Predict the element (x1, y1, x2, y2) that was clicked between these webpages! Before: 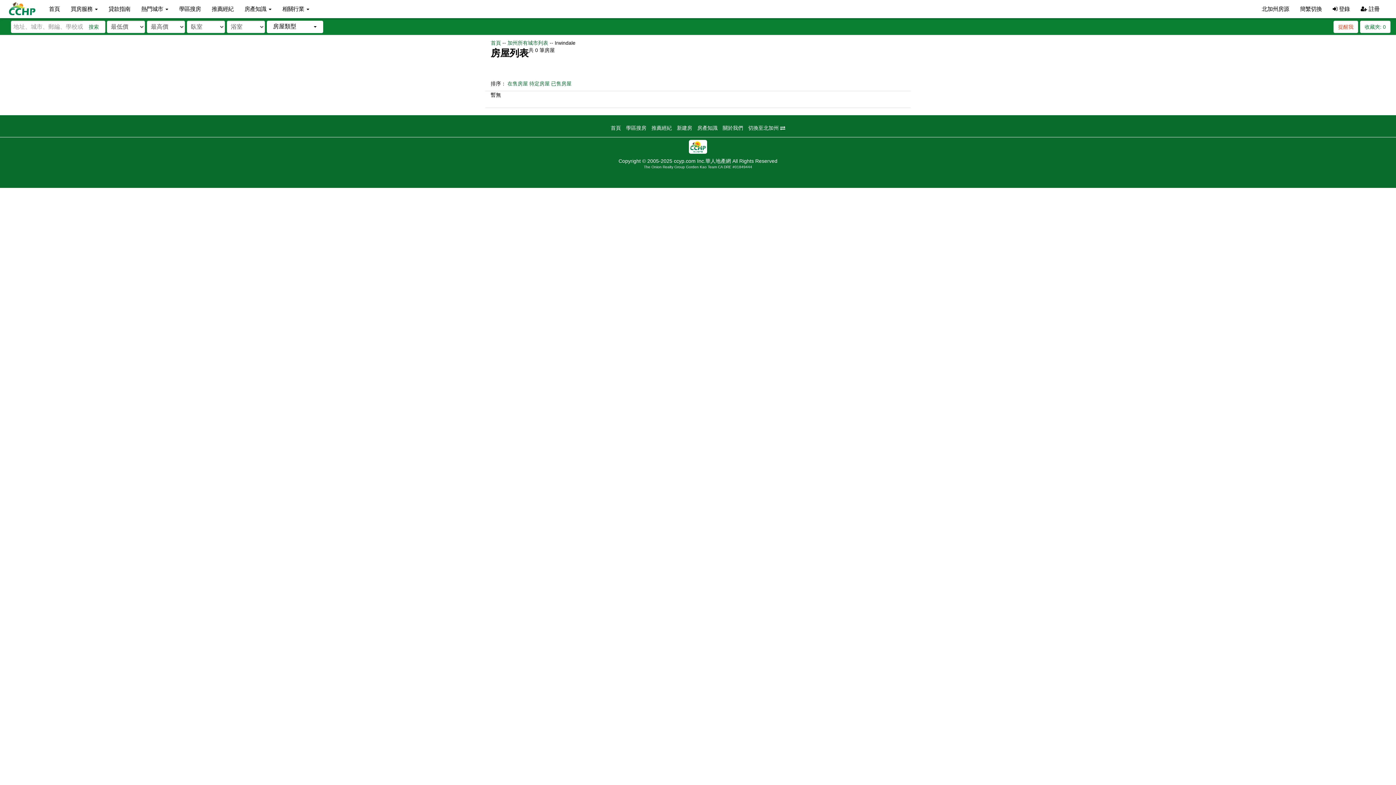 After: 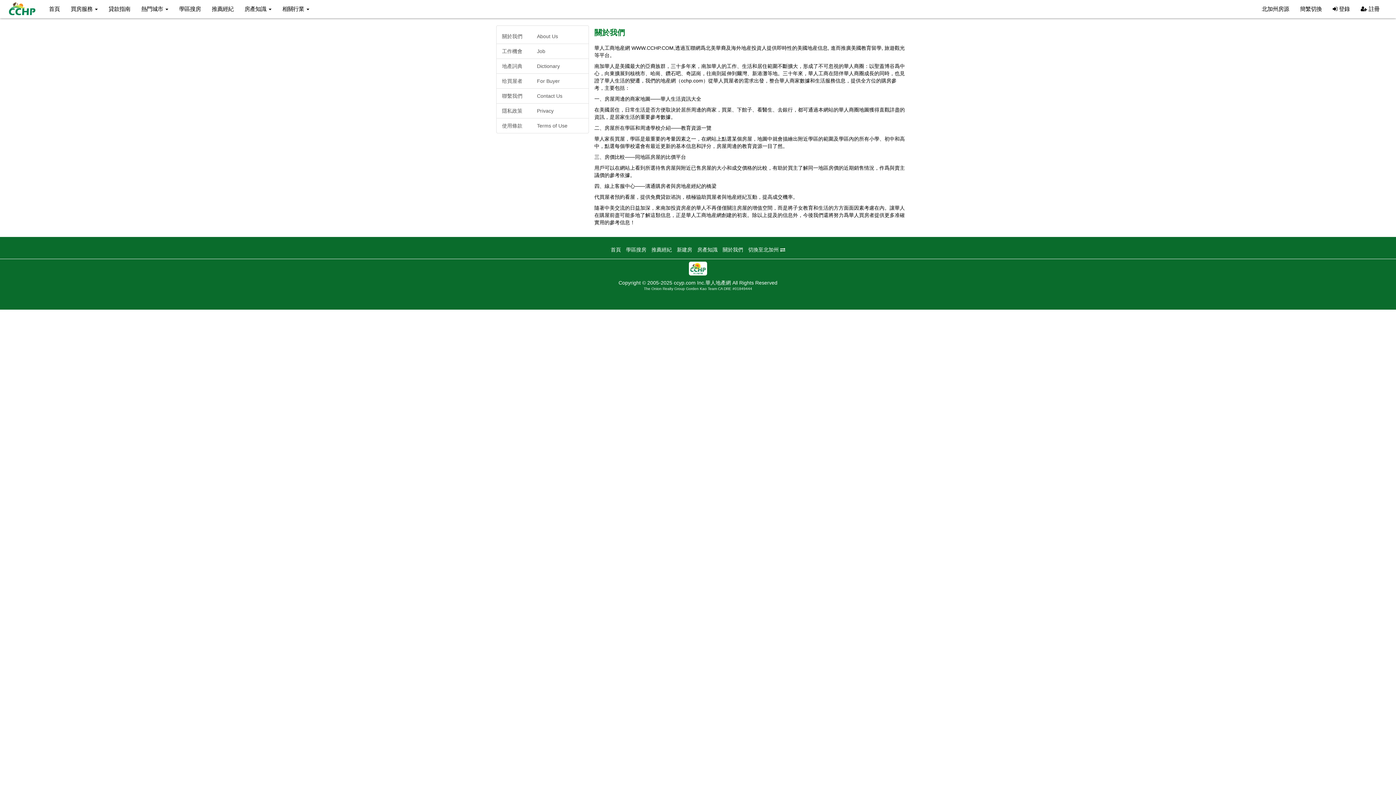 Action: bbox: (722, 125, 743, 130) label: 關於我們